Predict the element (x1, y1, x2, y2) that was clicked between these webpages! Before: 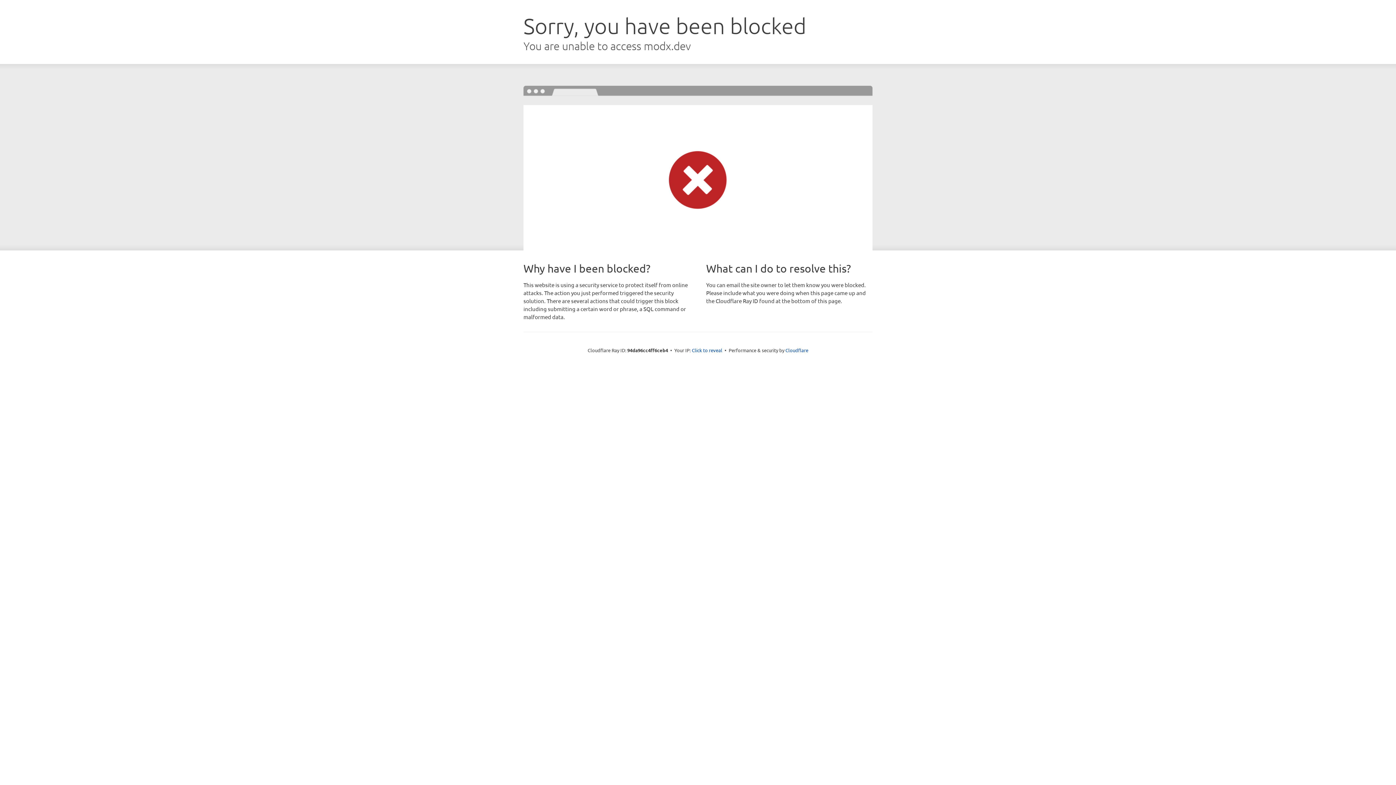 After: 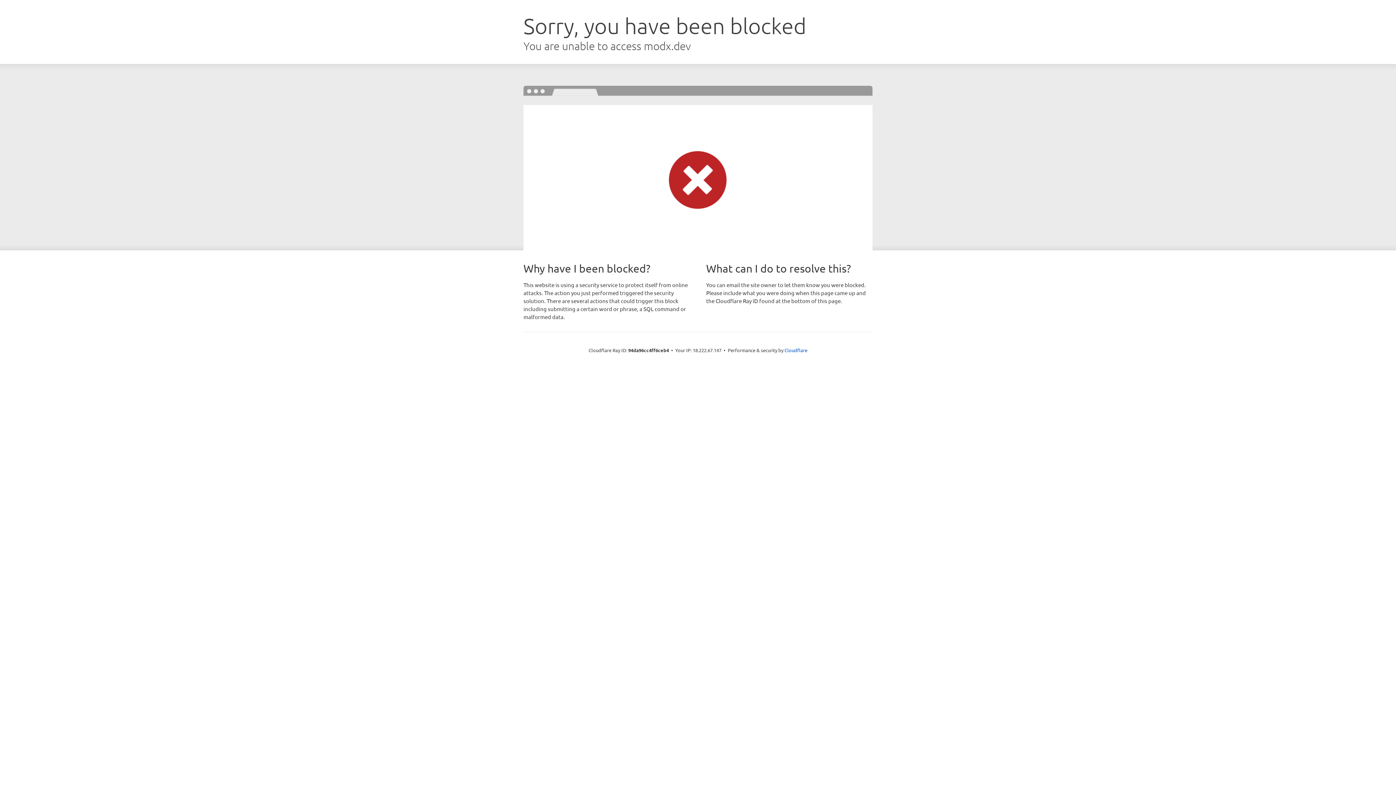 Action: label: Click to reveal bbox: (692, 346, 722, 353)